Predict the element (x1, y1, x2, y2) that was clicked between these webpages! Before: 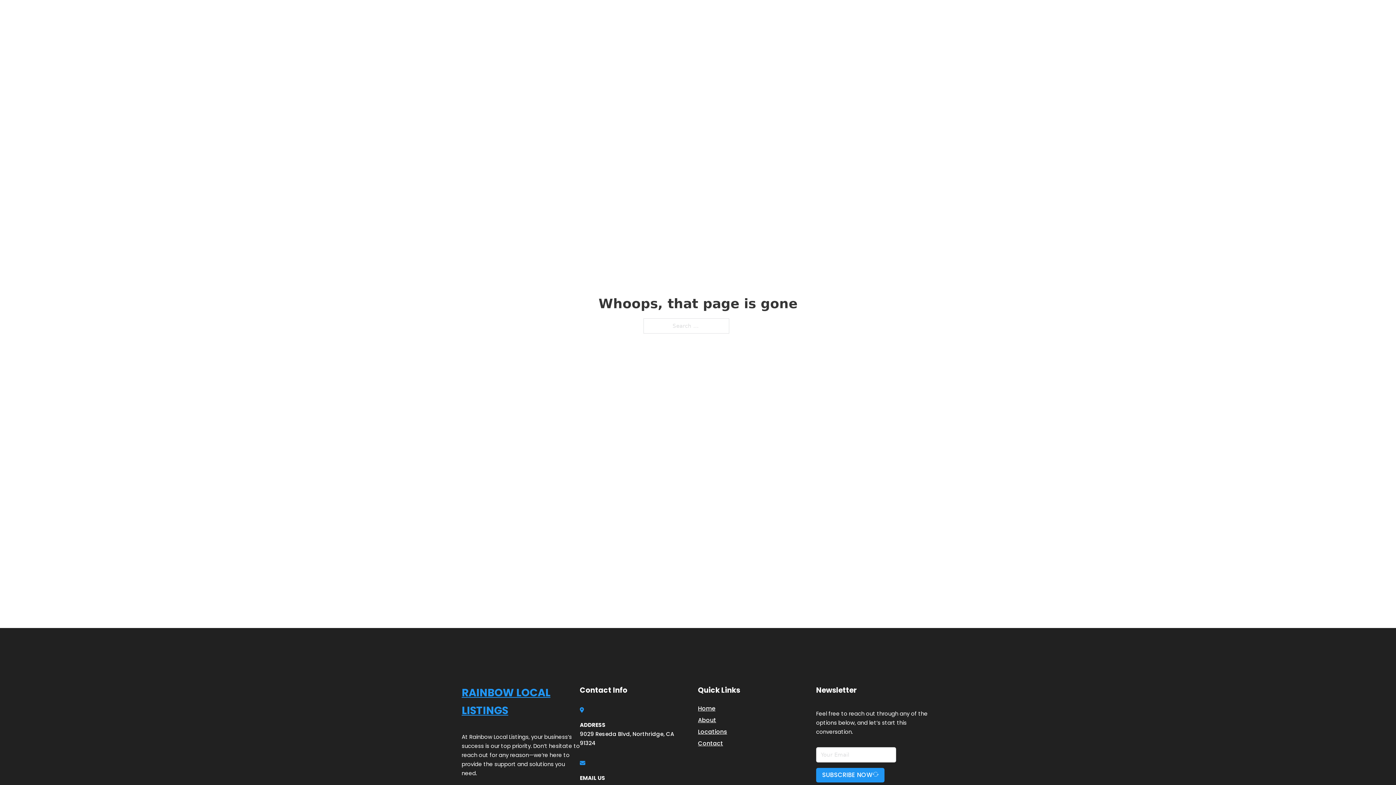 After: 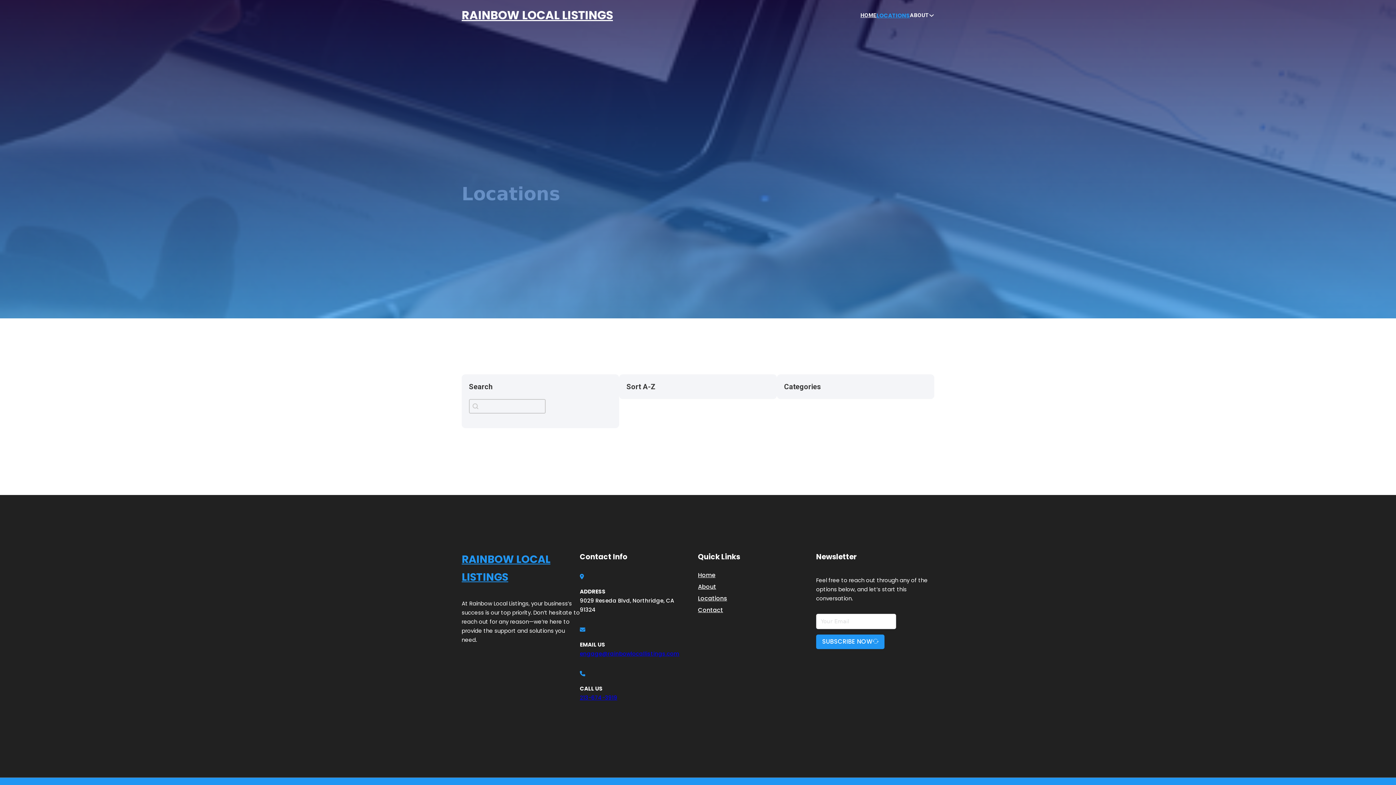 Action: label: Locations bbox: (698, 727, 727, 736)